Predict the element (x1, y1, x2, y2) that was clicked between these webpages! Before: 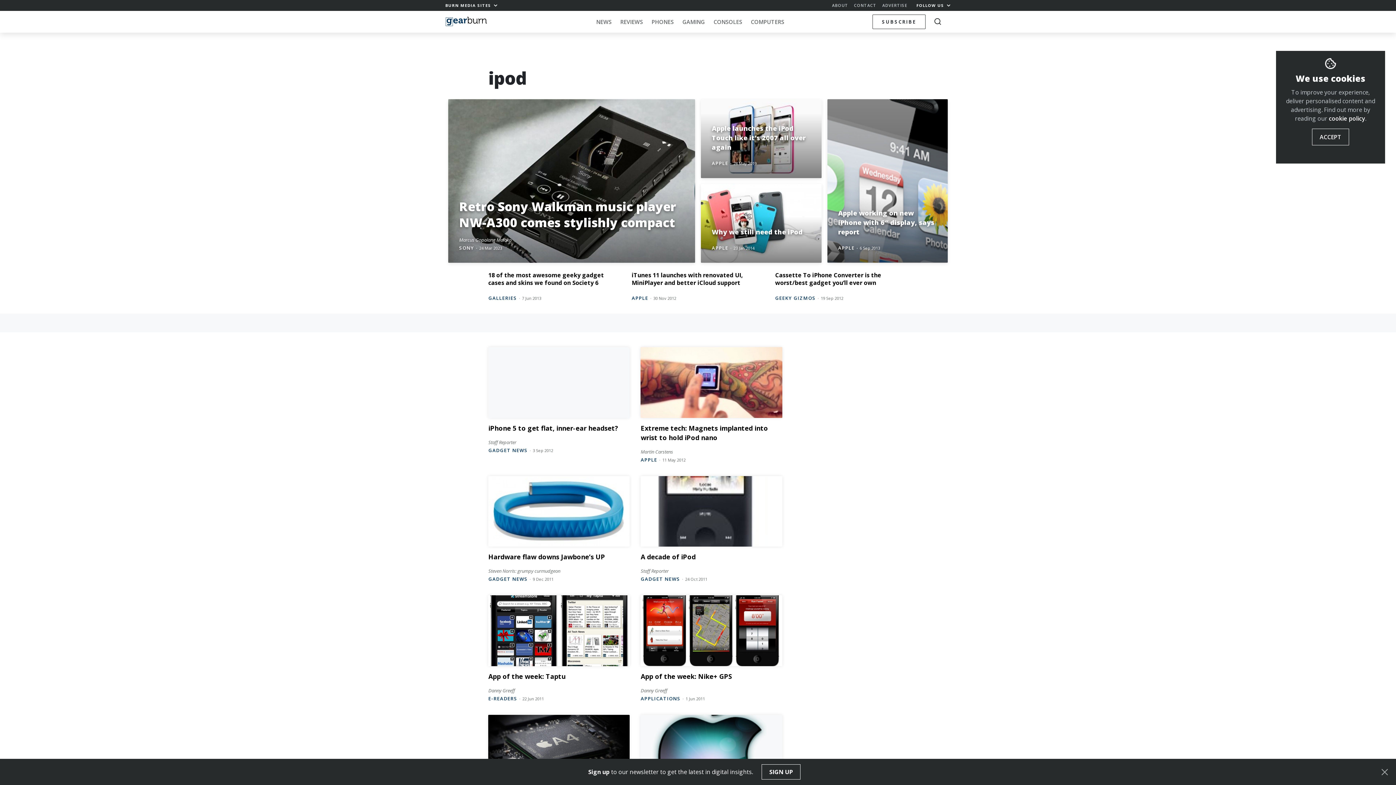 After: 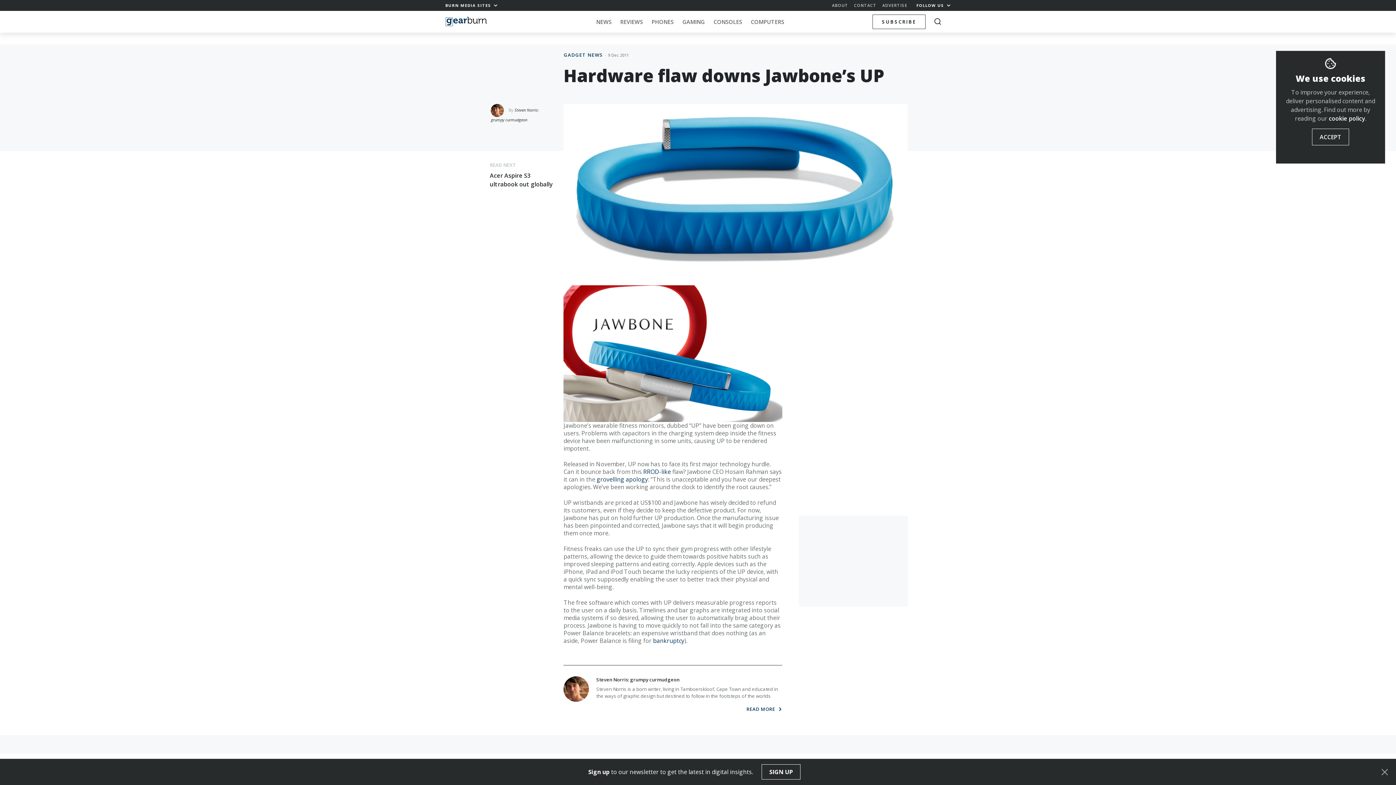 Action: bbox: (488, 476, 629, 546)